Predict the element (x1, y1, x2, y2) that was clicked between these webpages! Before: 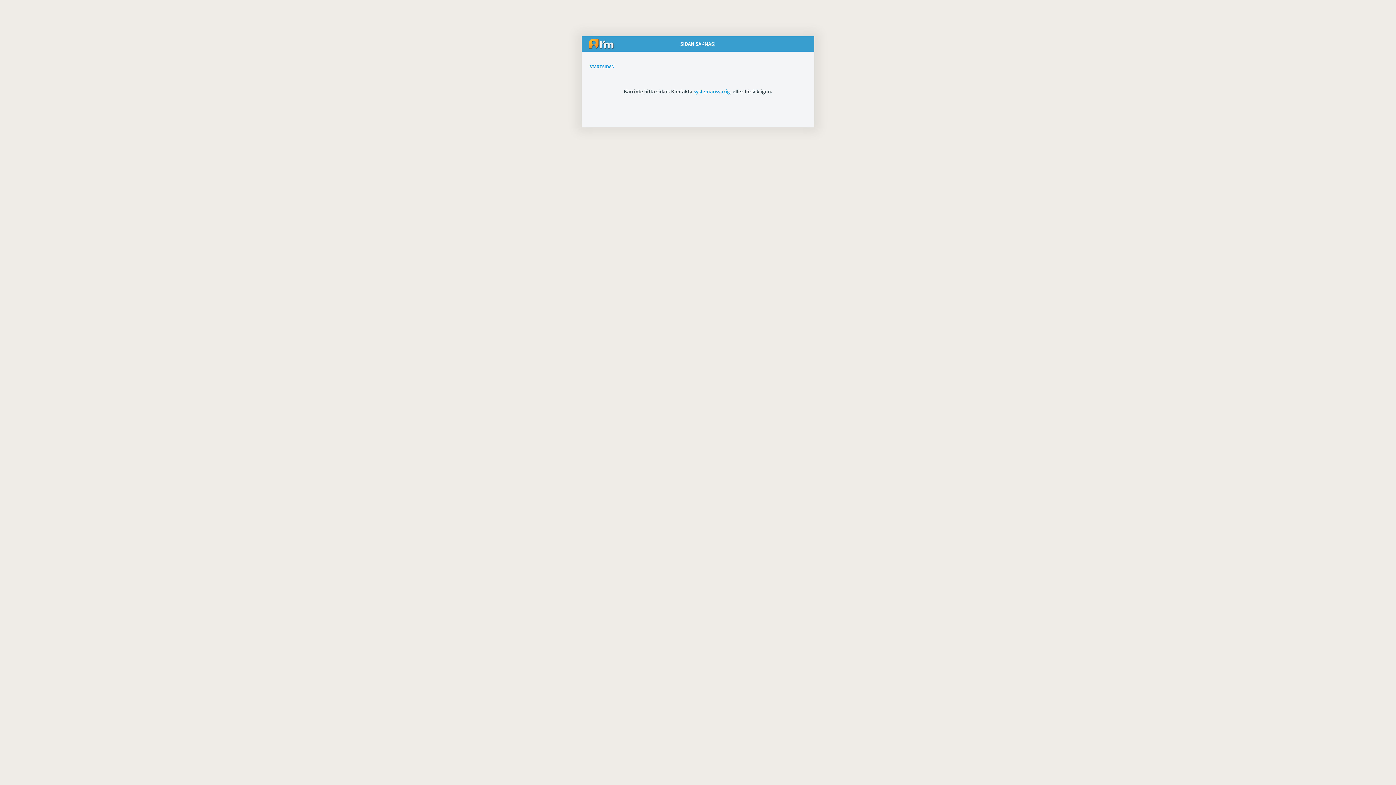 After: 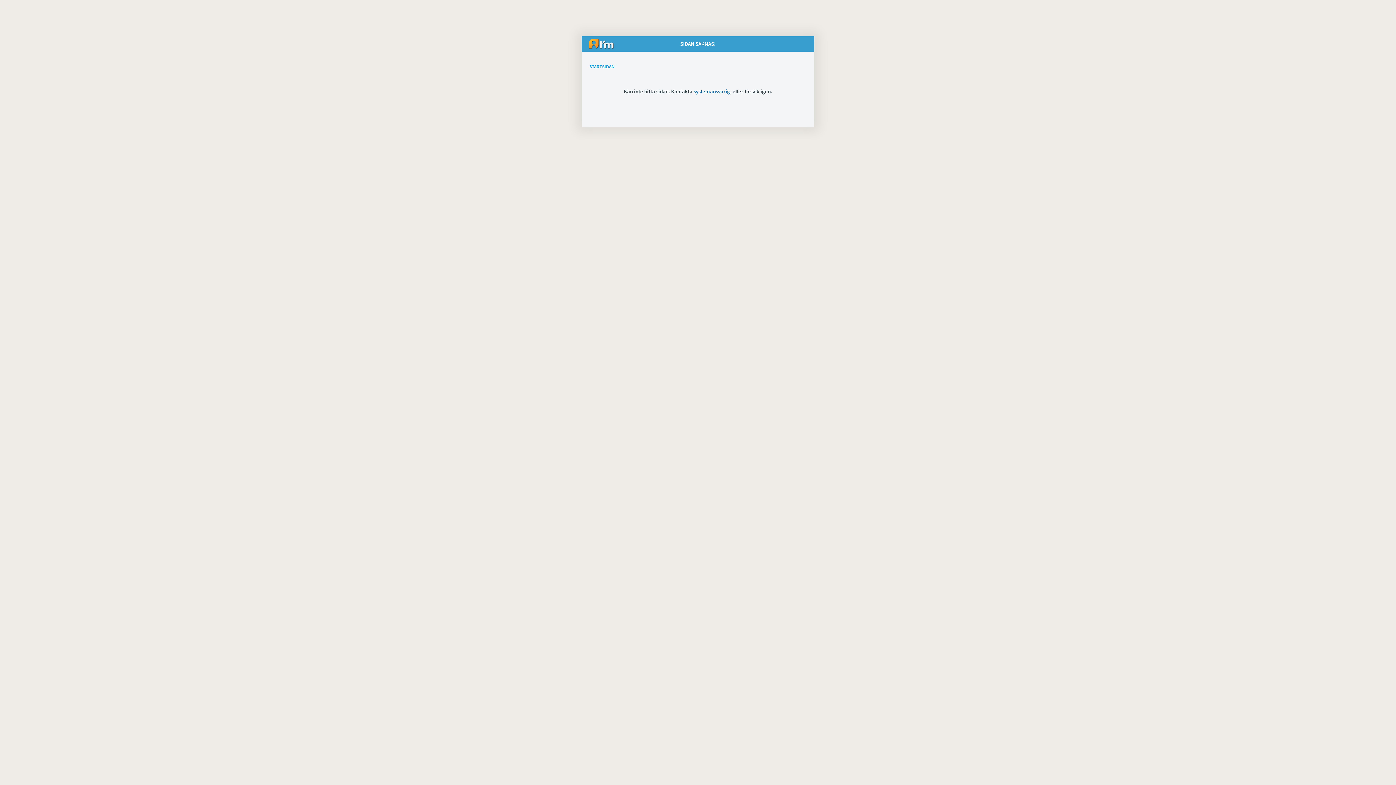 Action: bbox: (693, 88, 730, 94) label: systemansvarig